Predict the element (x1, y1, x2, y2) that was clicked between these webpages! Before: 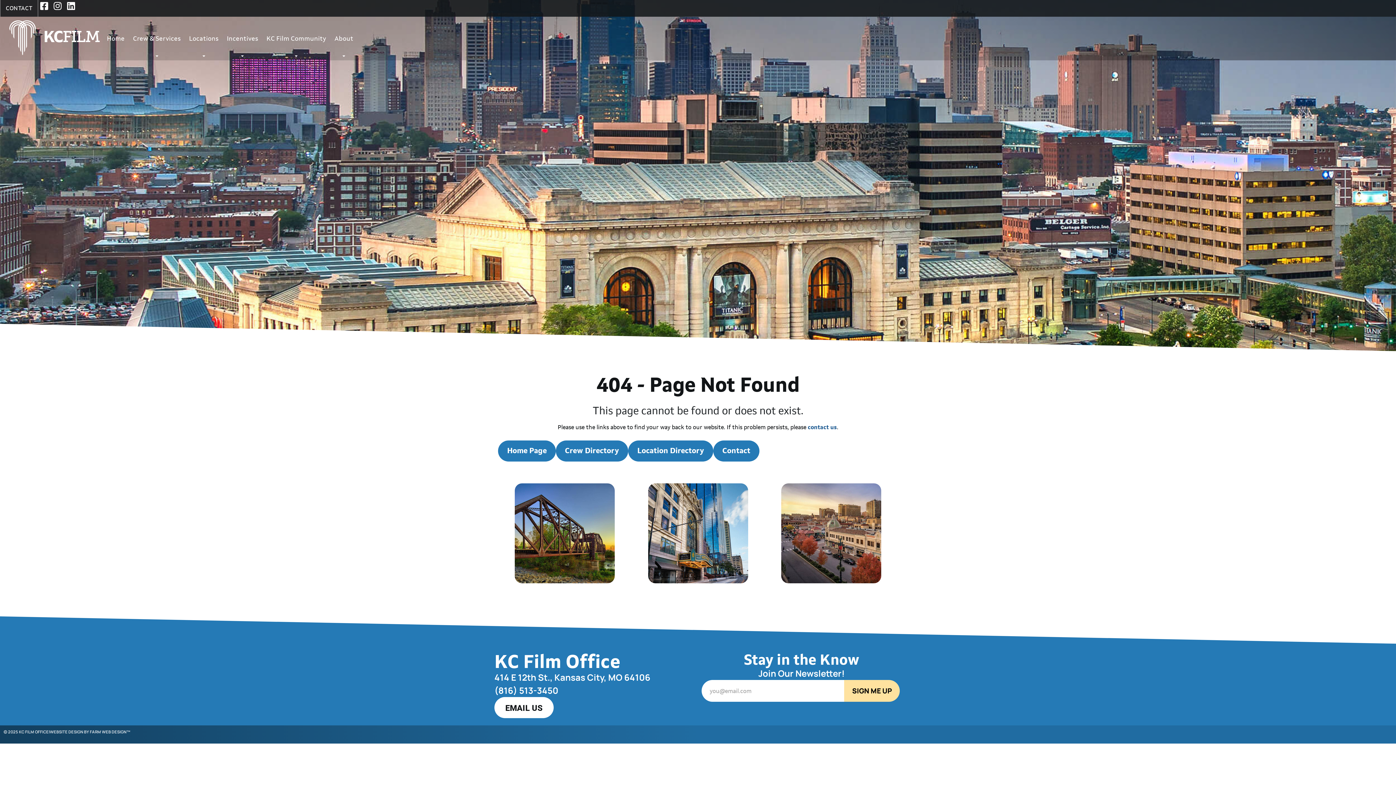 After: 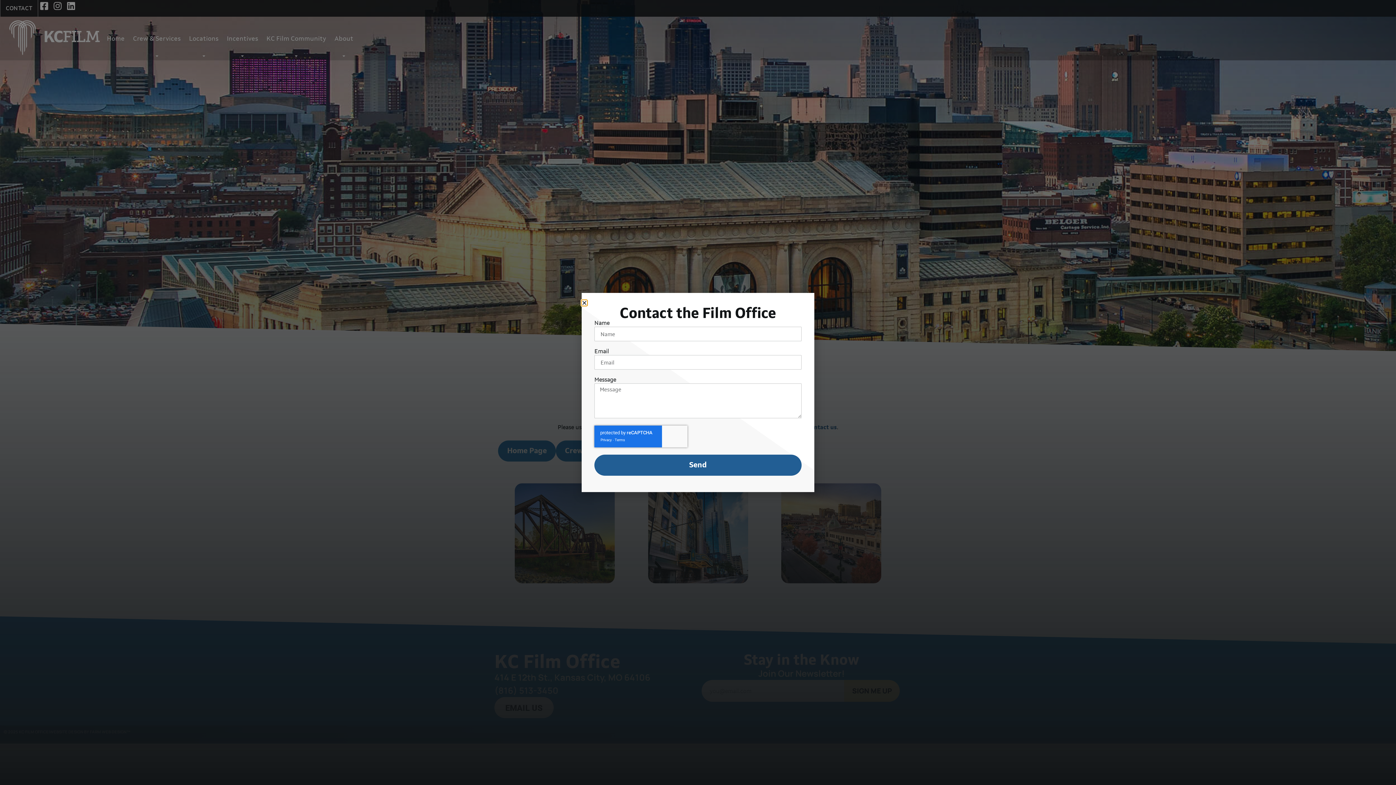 Action: label: contact us bbox: (808, 424, 837, 430)